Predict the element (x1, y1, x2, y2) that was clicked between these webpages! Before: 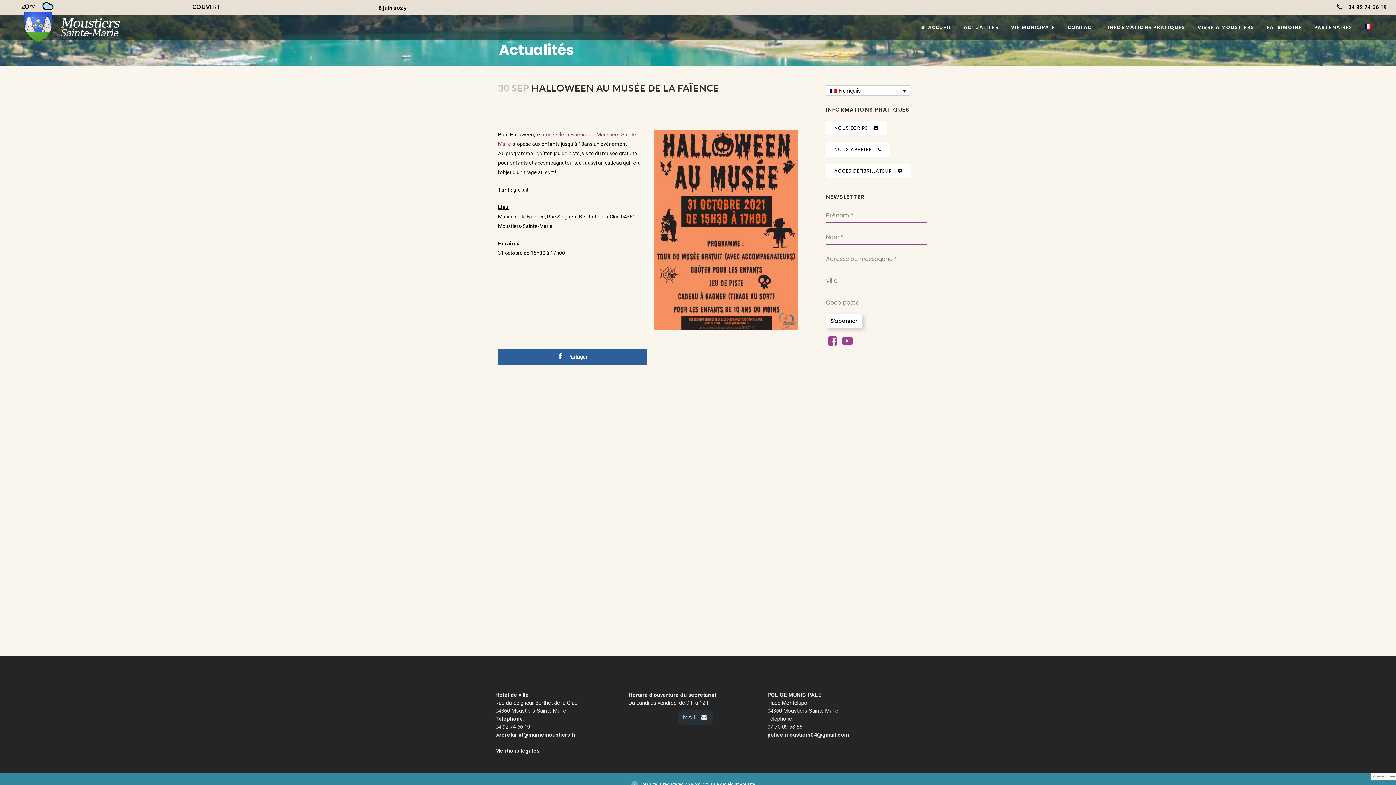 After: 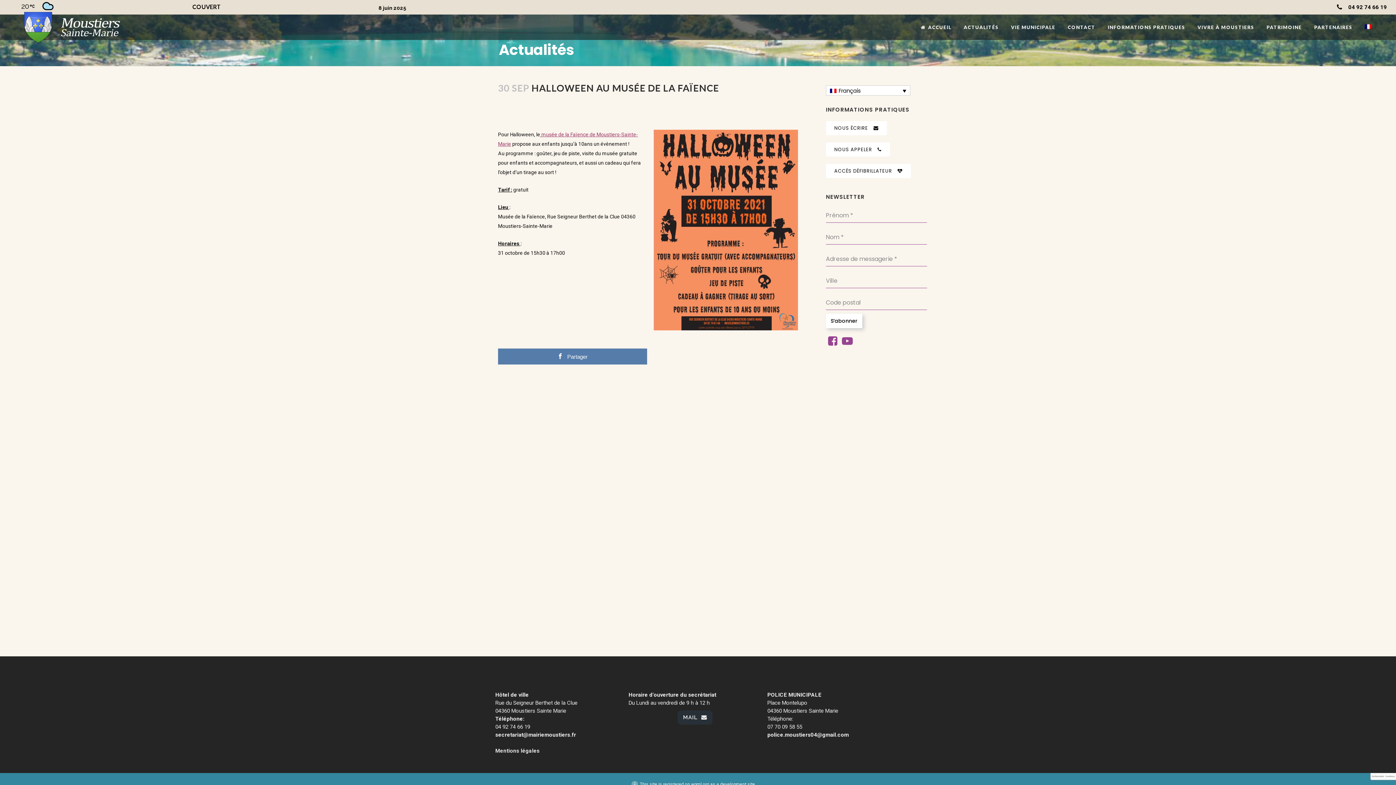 Action: bbox: (498, 348, 647, 364) label: Partager